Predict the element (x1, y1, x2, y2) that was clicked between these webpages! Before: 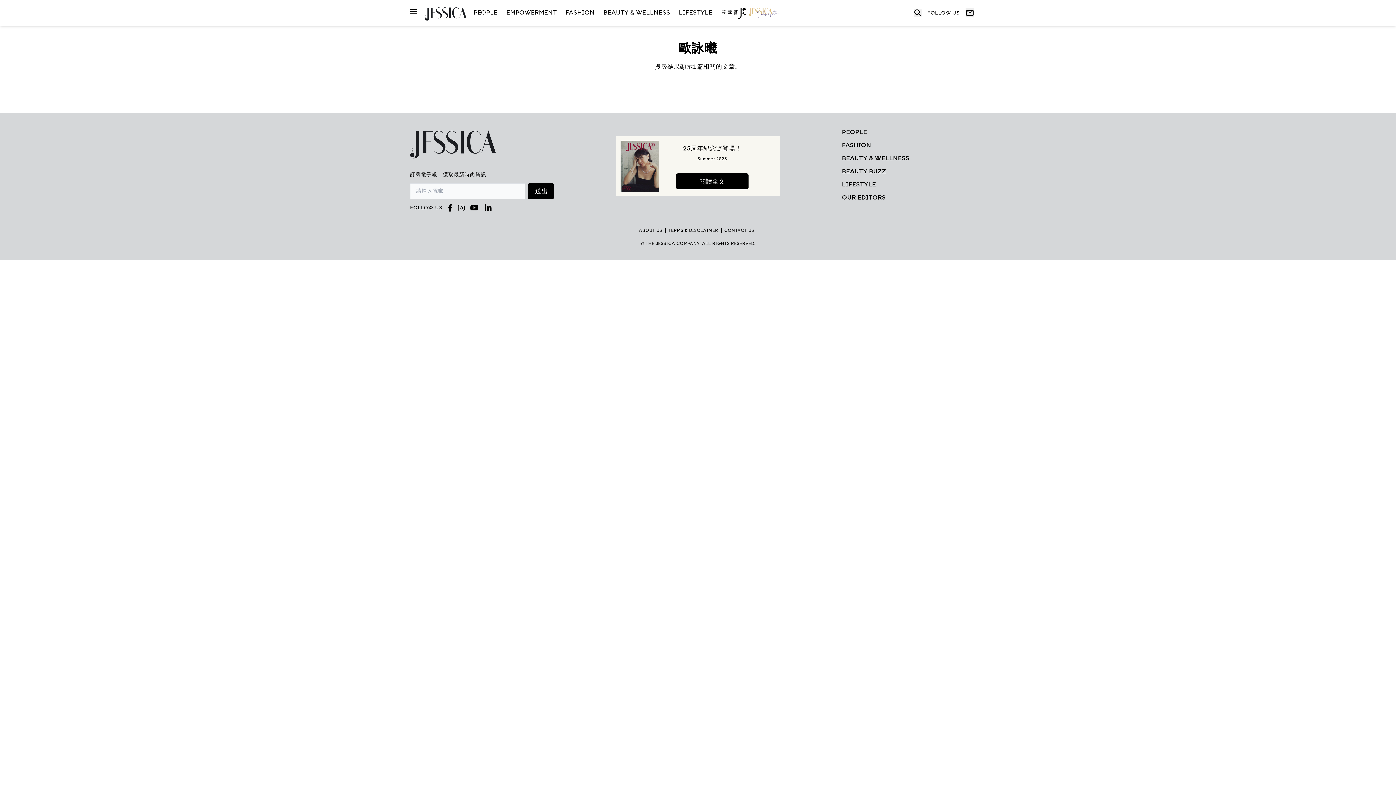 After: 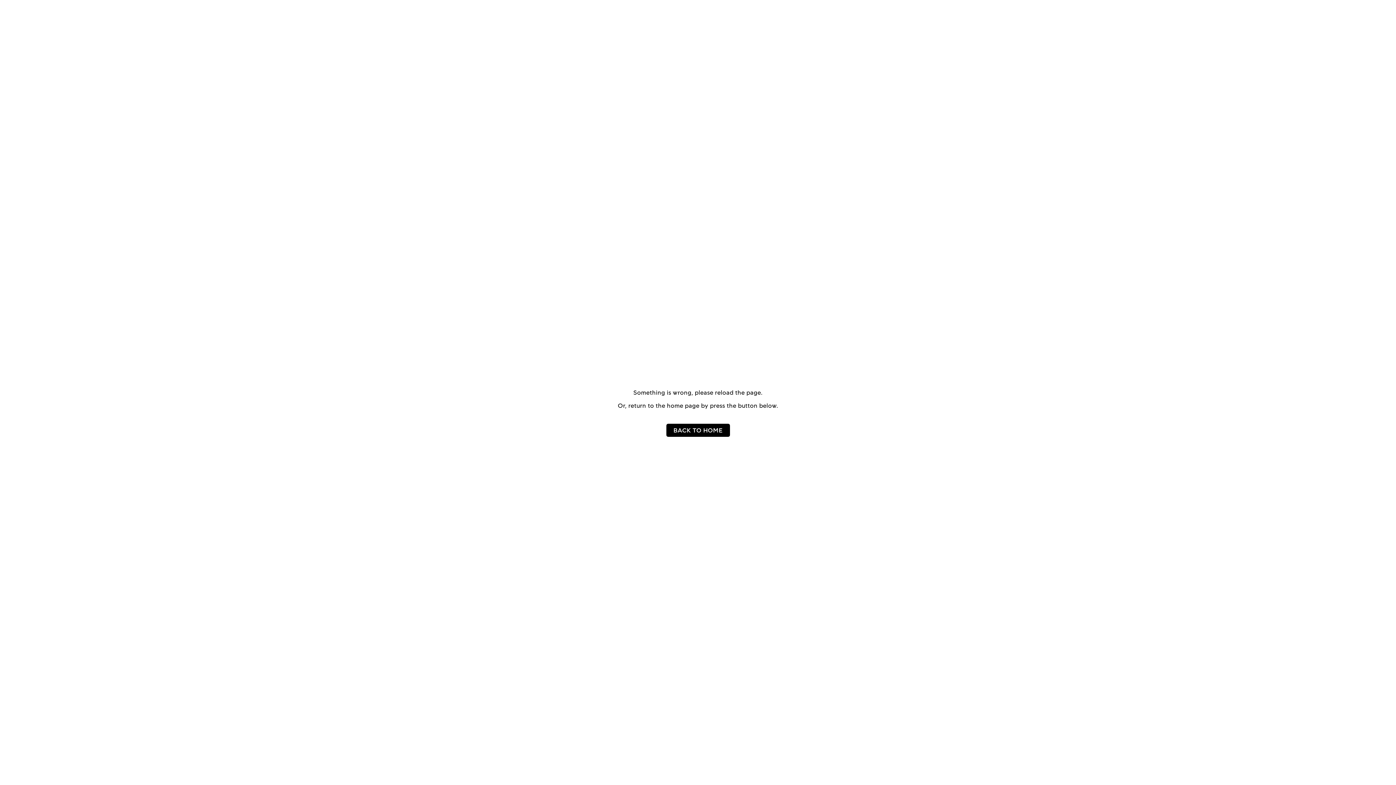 Action: bbox: (603, 8, 670, 18) label: BEAUTY & WELLNESS